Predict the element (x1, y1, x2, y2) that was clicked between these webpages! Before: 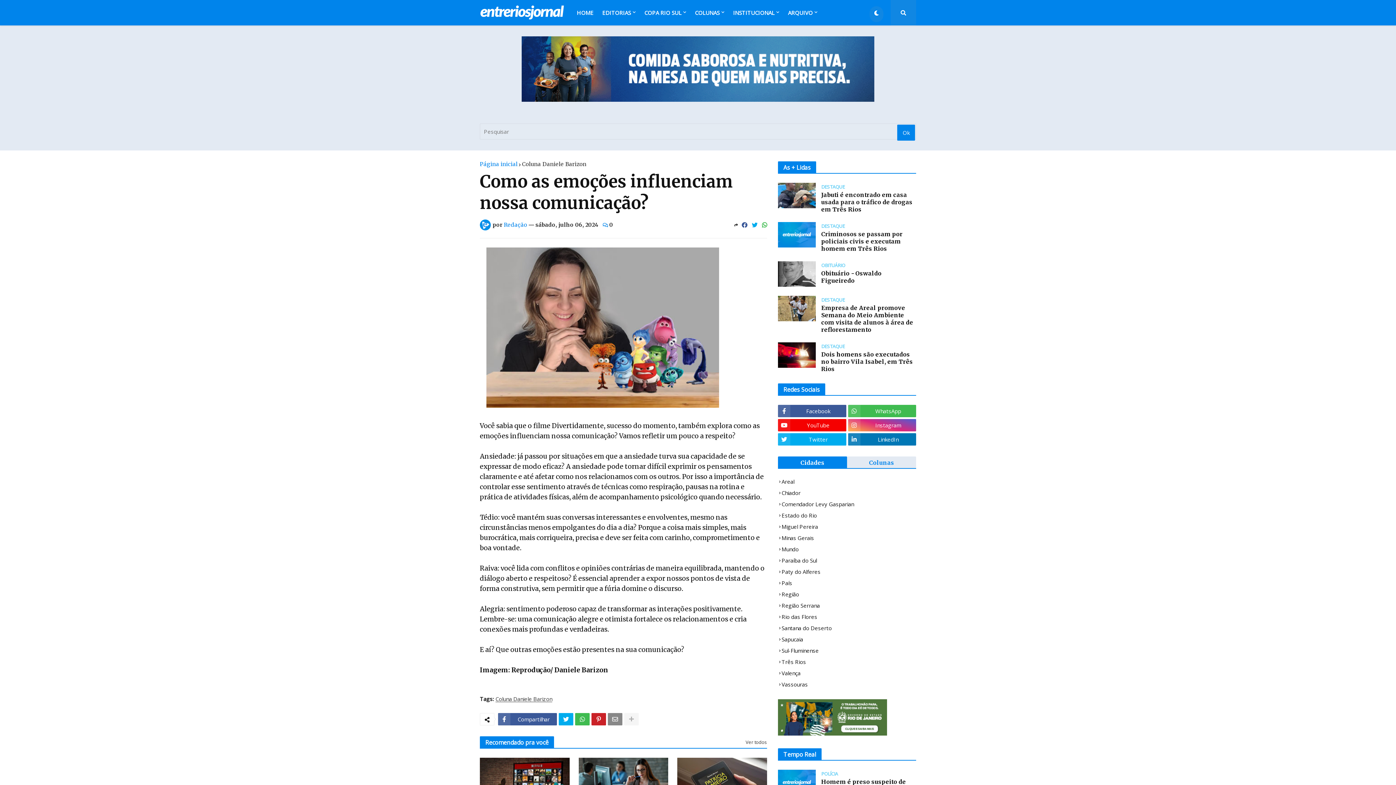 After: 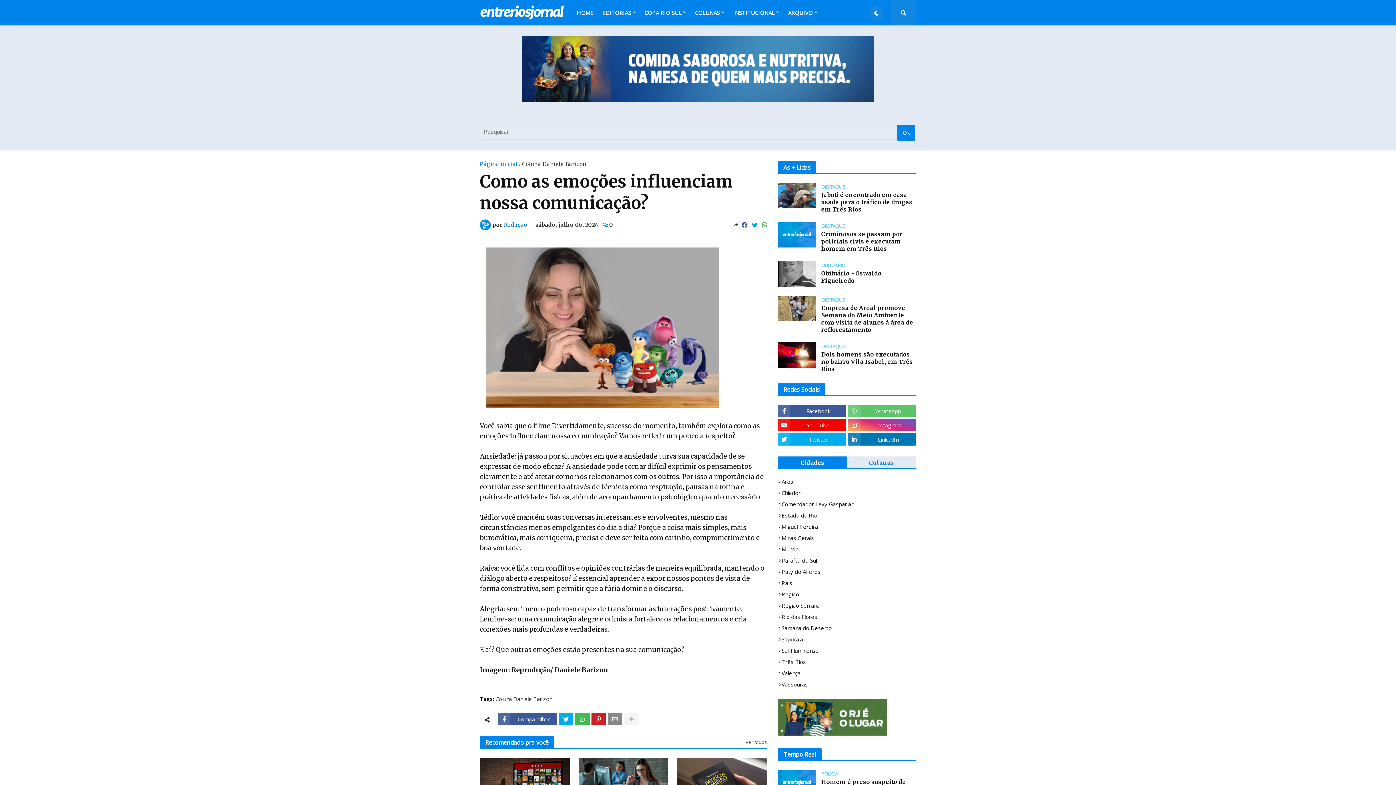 Action: bbox: (848, 405, 916, 417) label: WhatsApp